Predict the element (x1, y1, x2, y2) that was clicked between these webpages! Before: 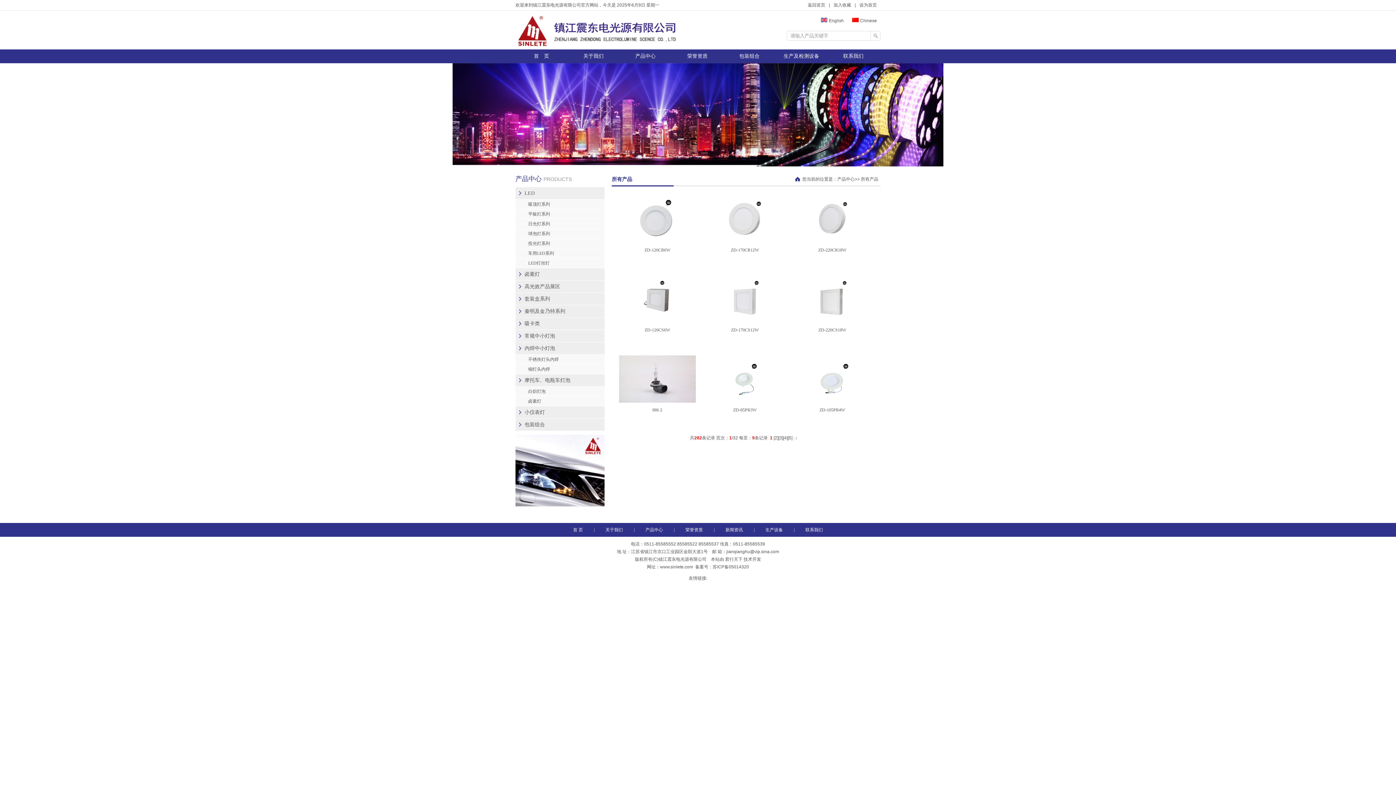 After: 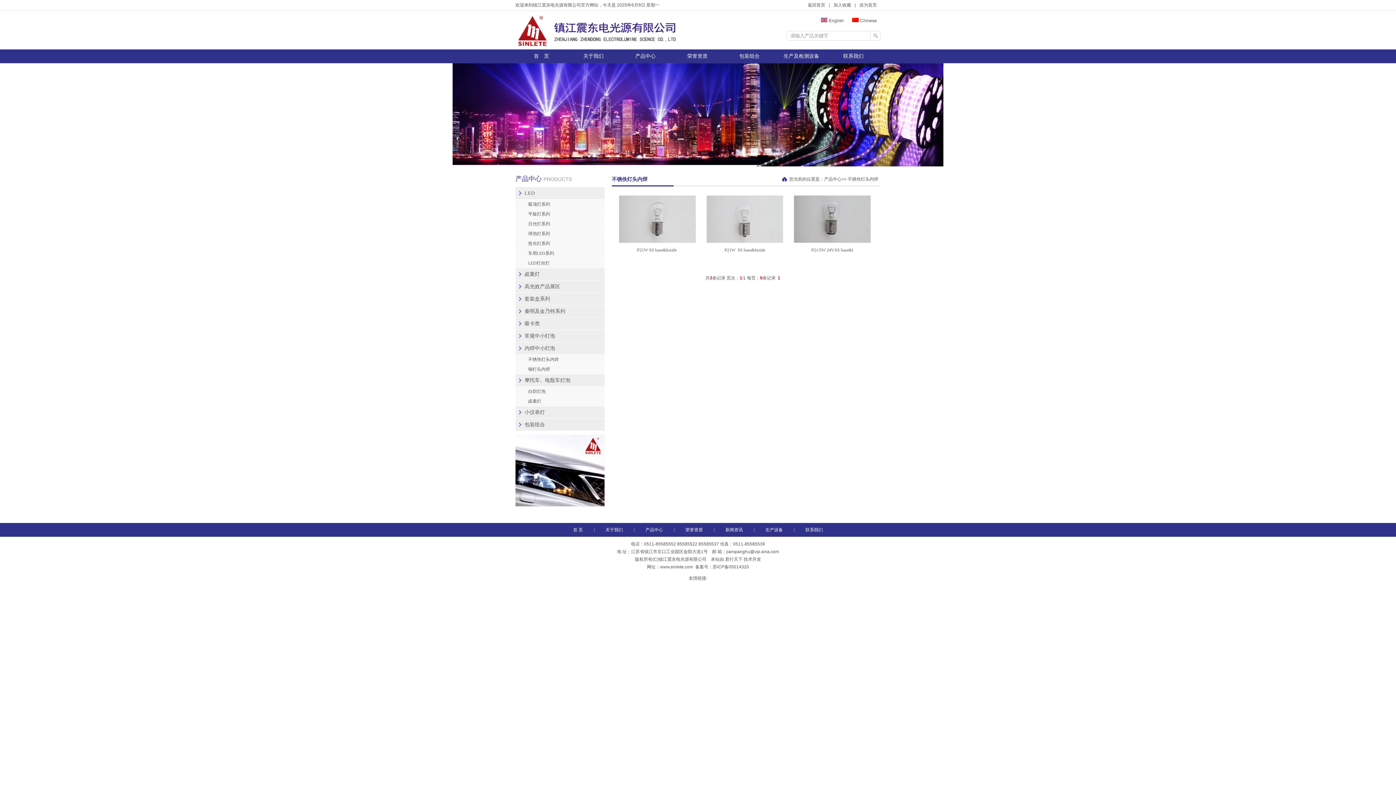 Action: label: 不锈佚灯头内焊 bbox: (515, 354, 604, 364)